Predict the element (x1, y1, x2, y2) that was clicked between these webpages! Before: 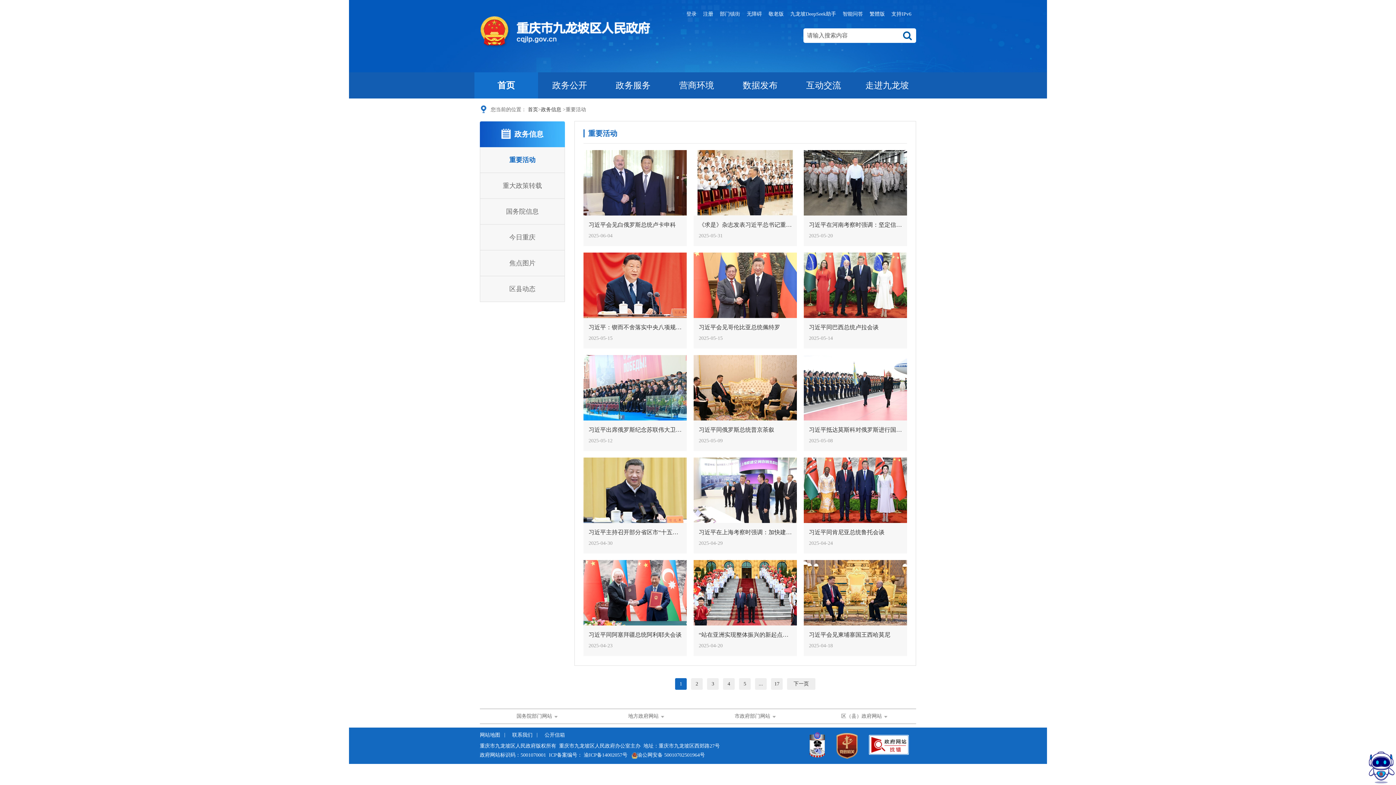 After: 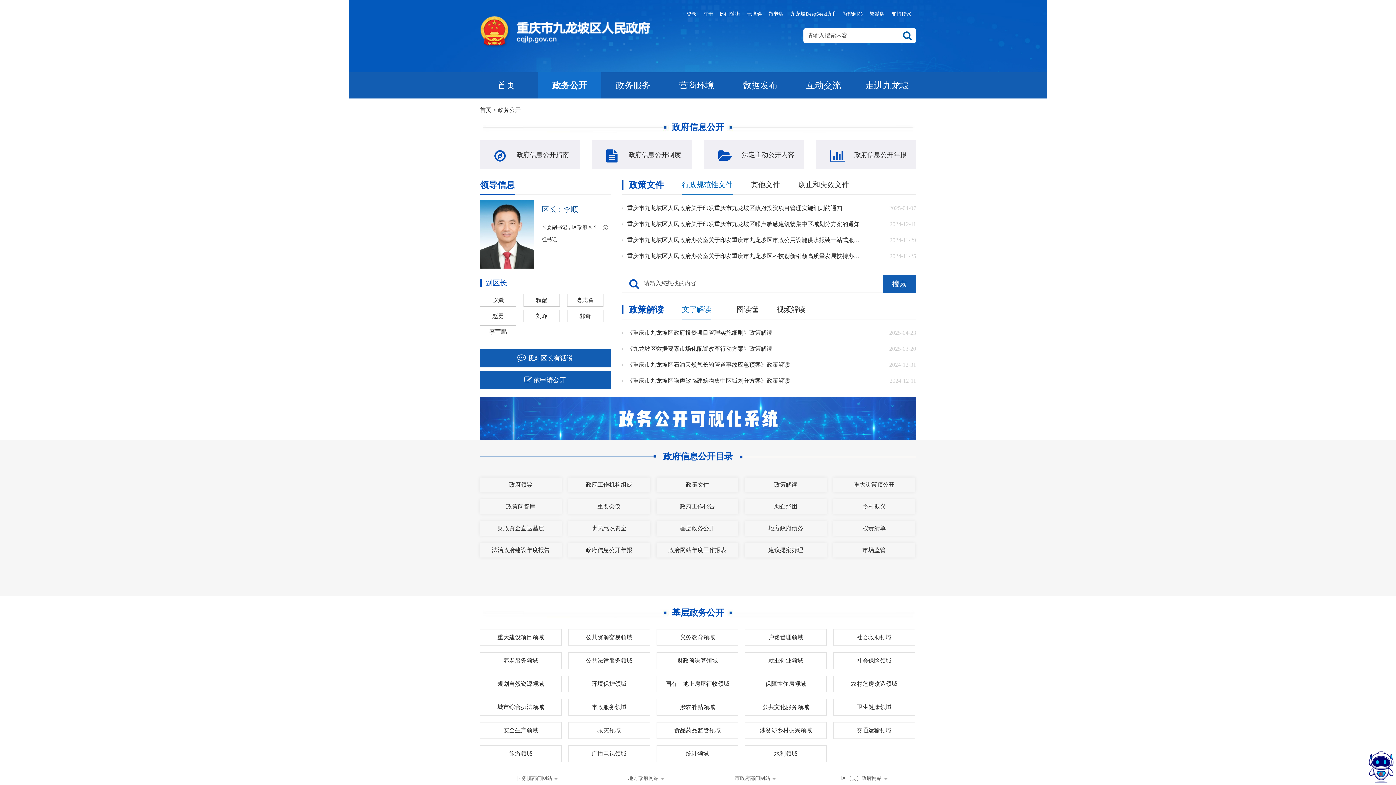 Action: bbox: (538, 72, 601, 98) label: 政务公开